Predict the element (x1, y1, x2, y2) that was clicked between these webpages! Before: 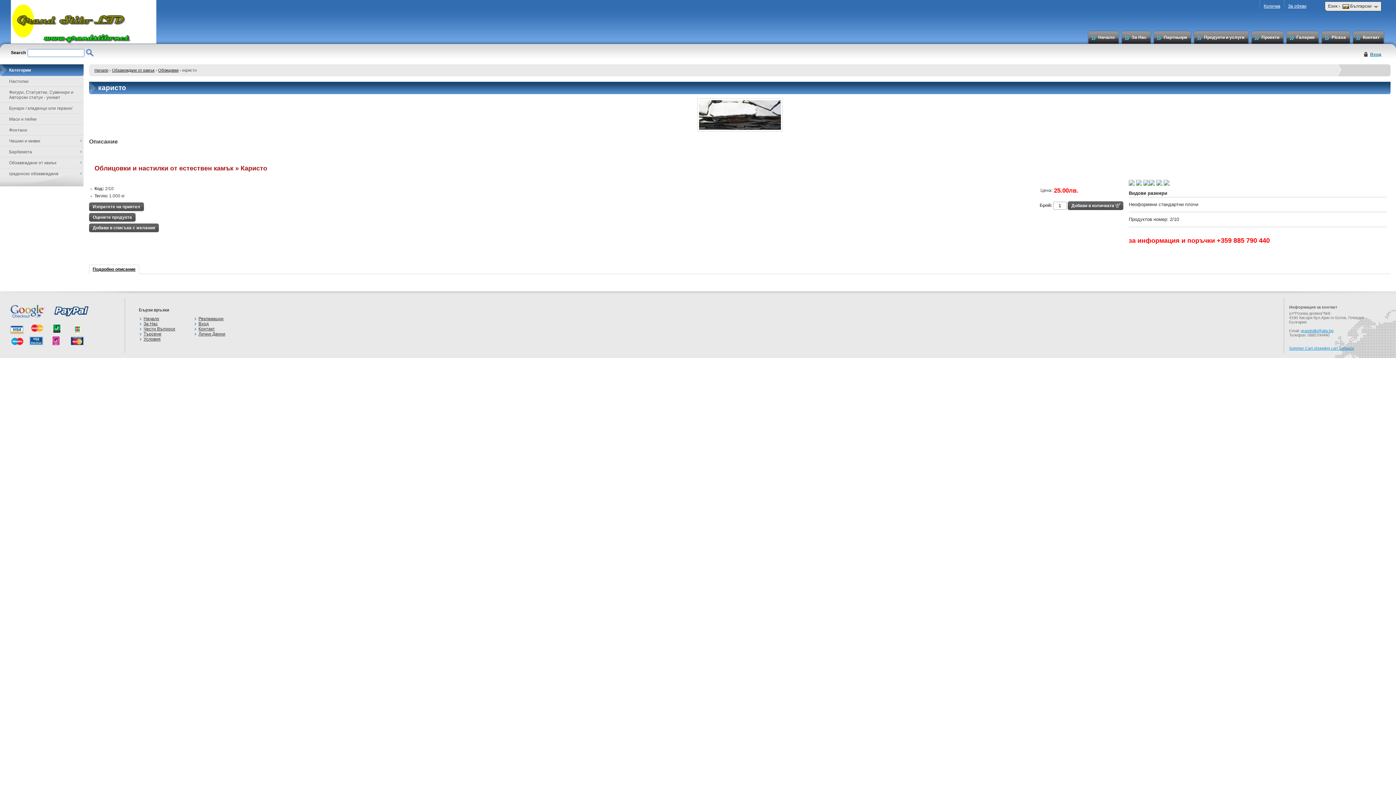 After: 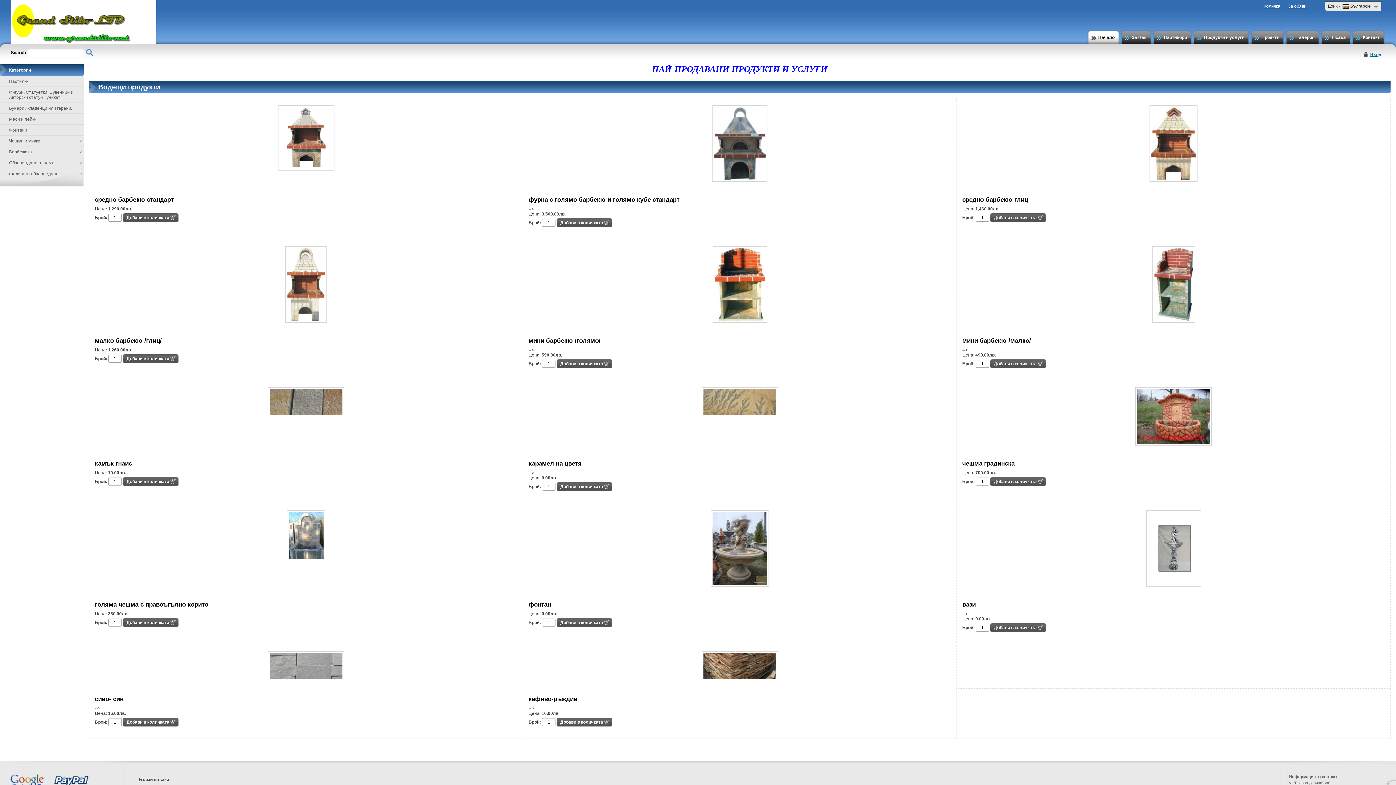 Action: label: Начало bbox: (94, 68, 108, 72)